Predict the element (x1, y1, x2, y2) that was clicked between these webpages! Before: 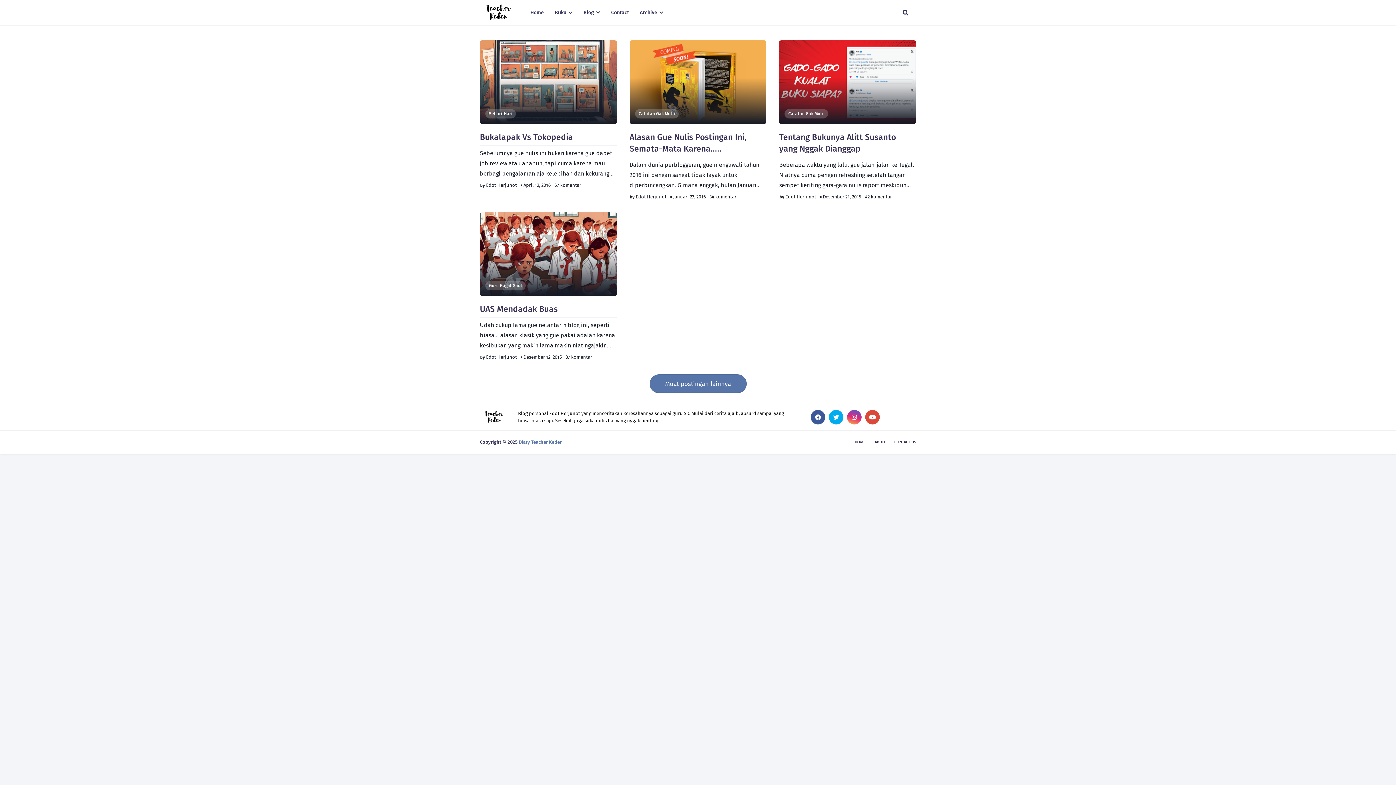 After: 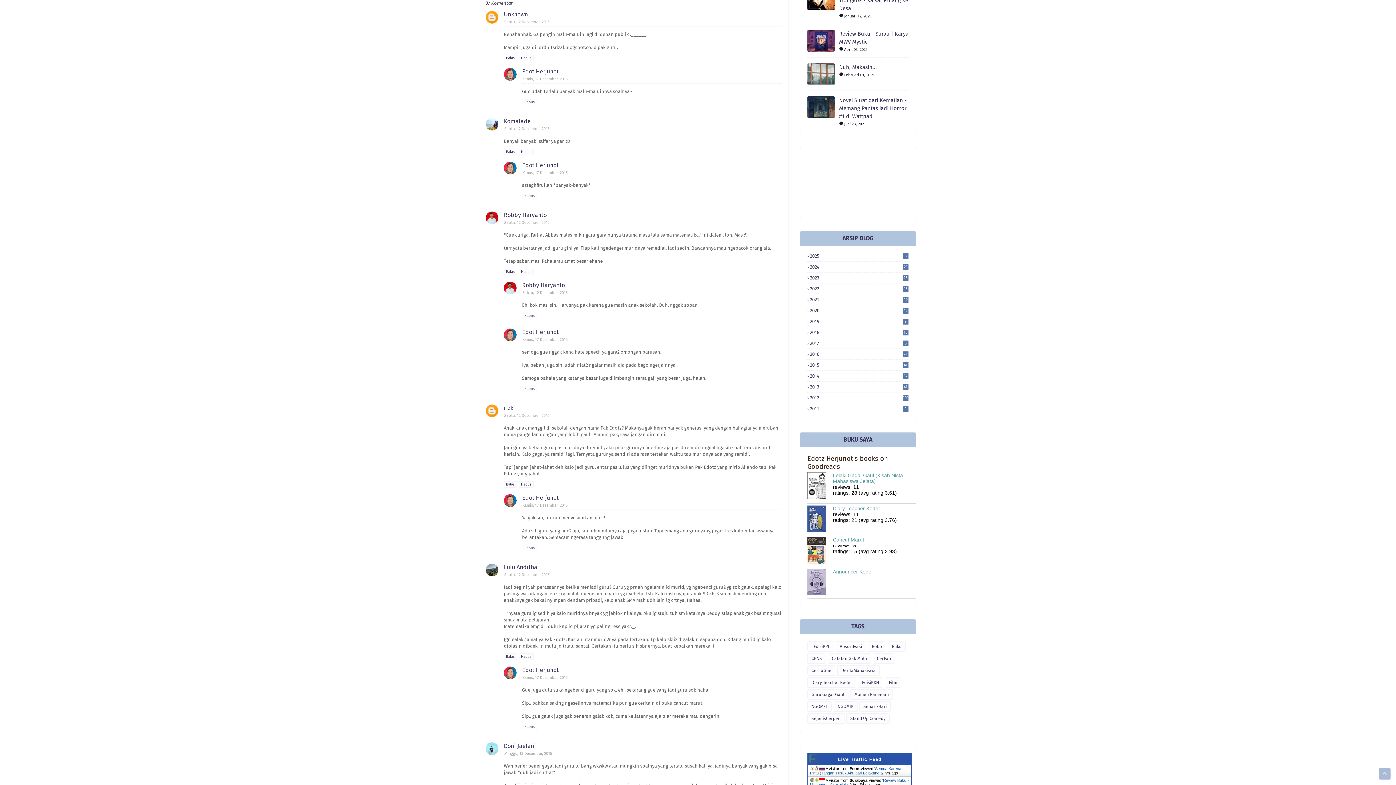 Action: label: 37 komentar bbox: (565, 354, 592, 360)